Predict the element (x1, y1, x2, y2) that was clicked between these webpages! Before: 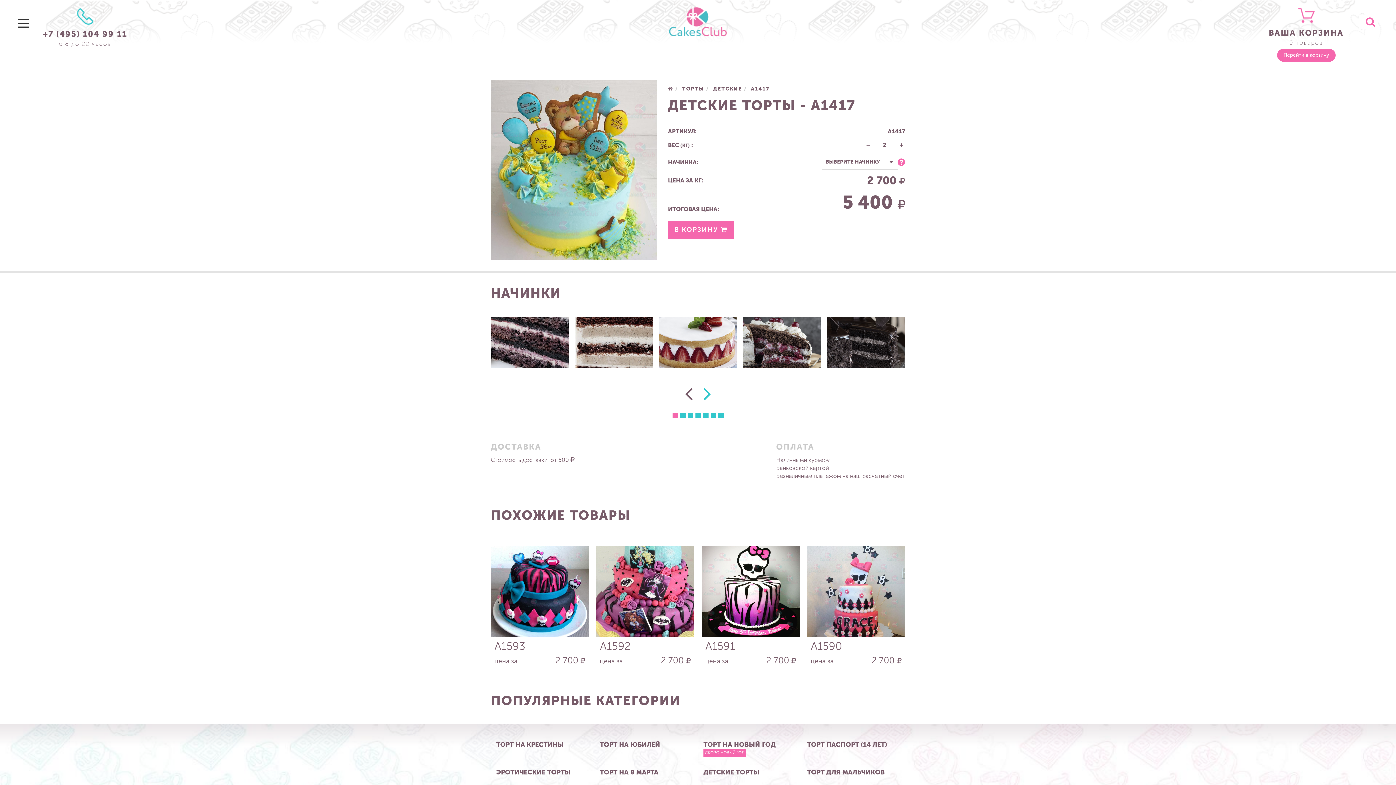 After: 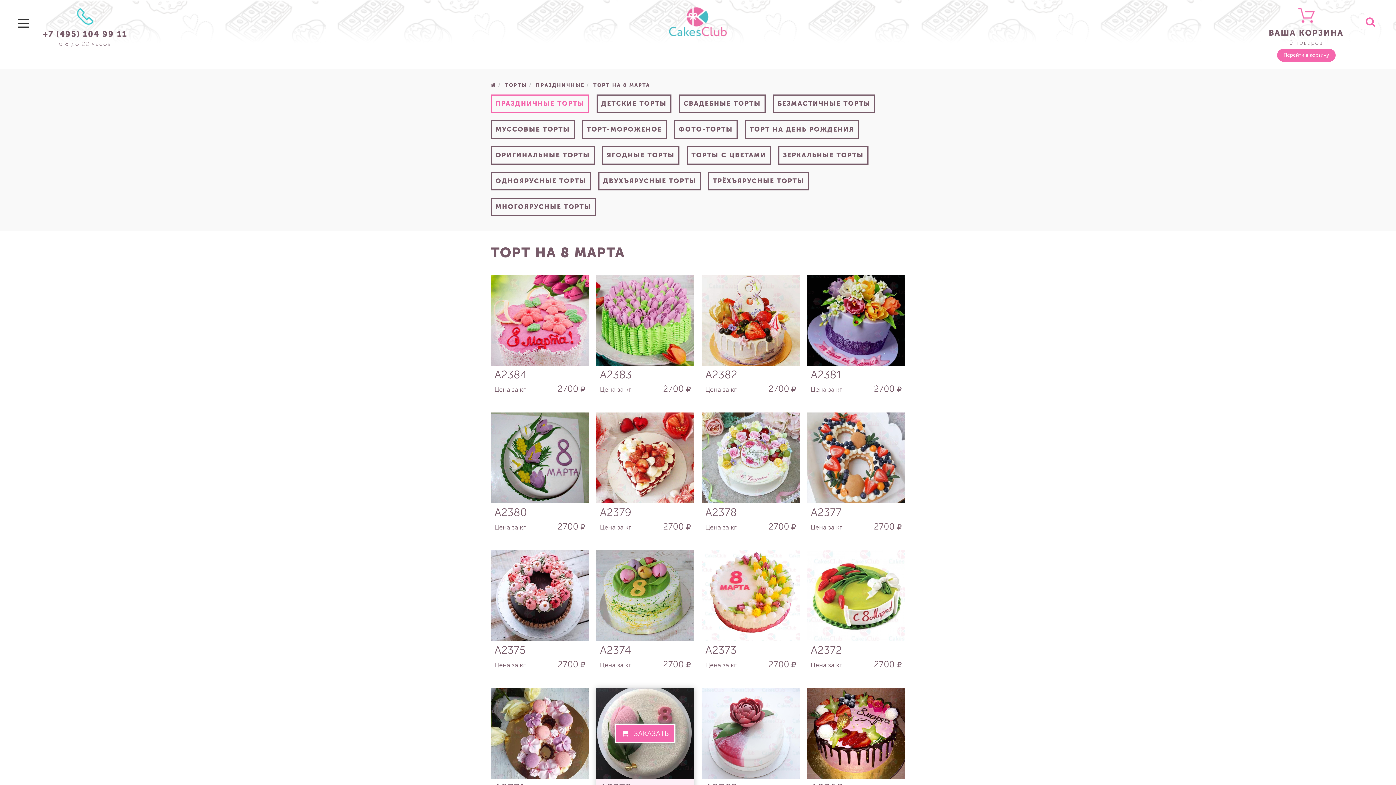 Action: label: ТОРТ НА 8 МАРТА bbox: (594, 764, 664, 781)